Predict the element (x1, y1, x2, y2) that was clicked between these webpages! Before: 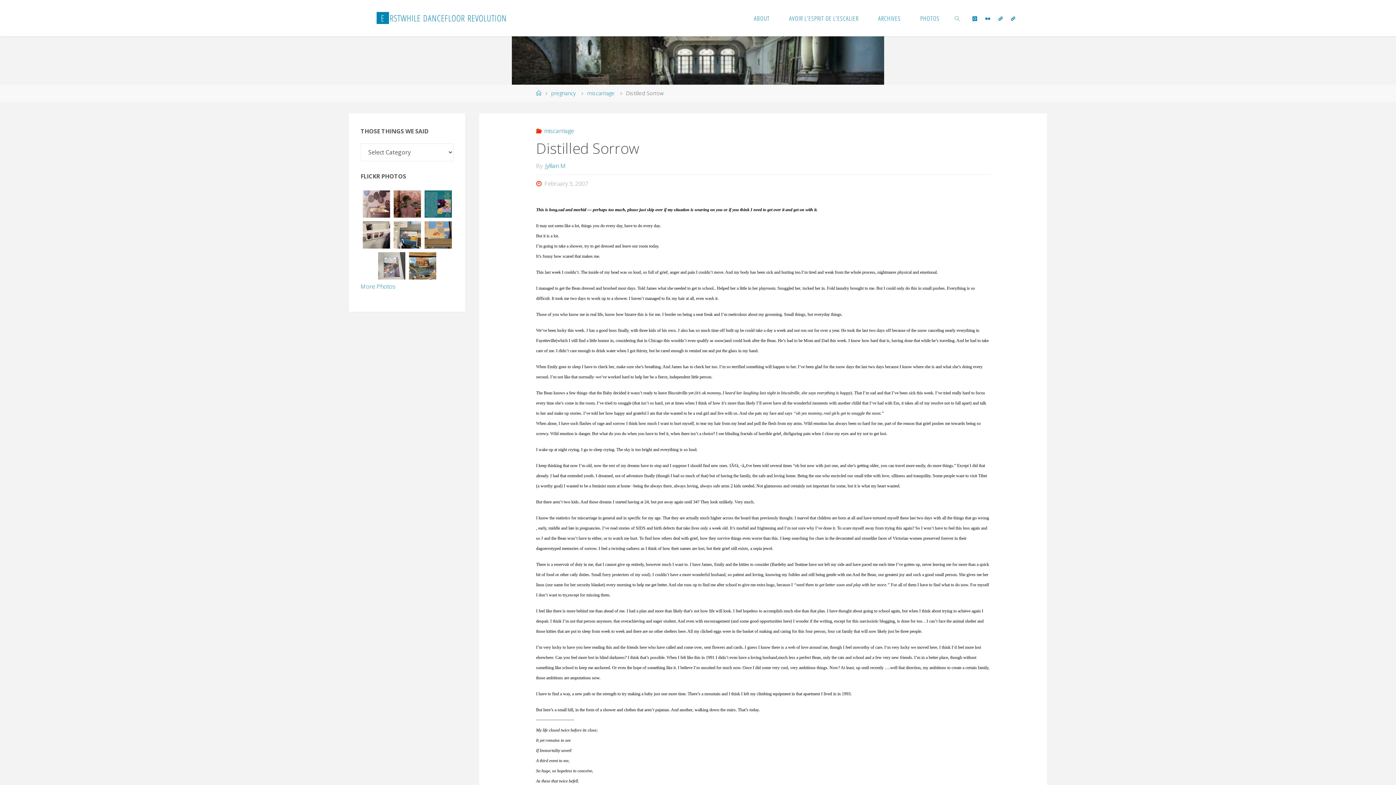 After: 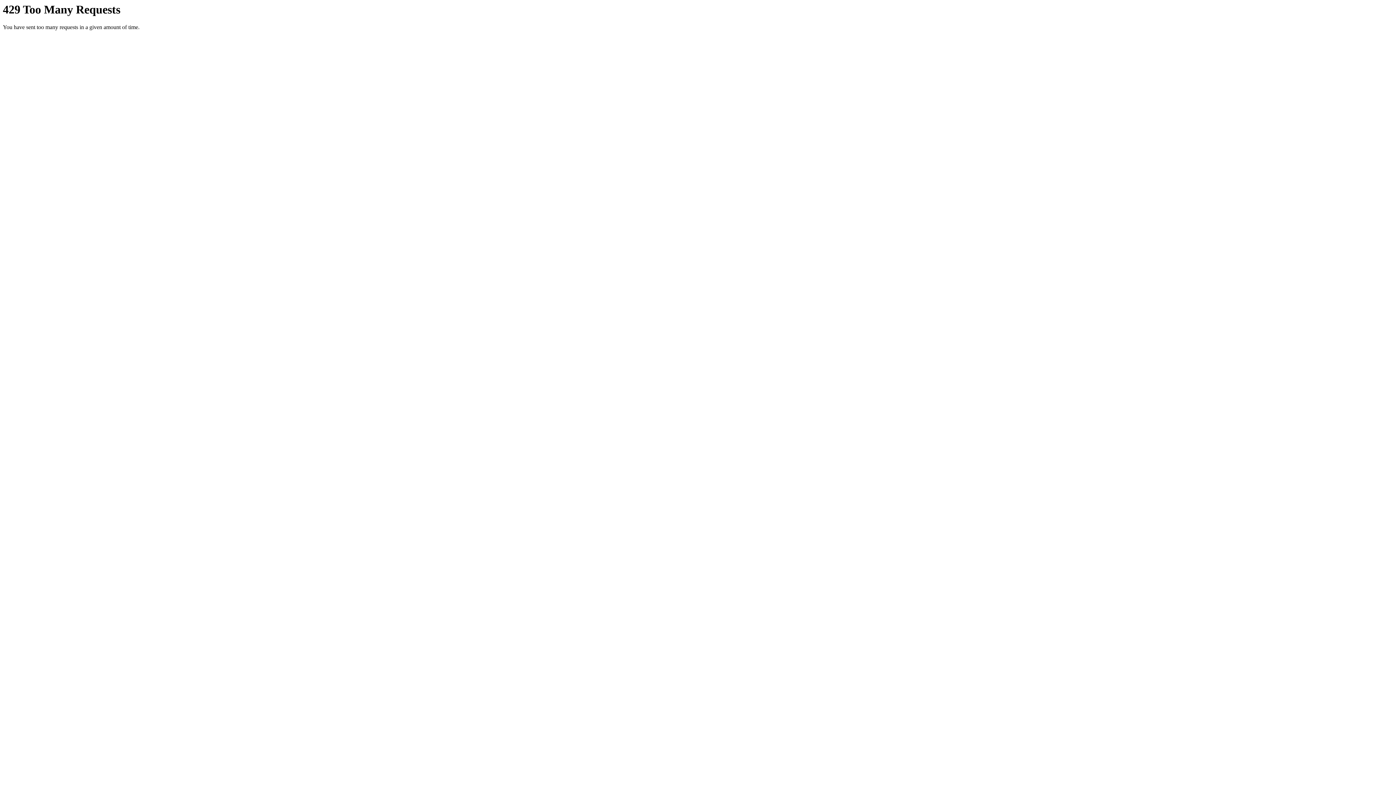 Action: bbox: (407, 250, 438, 281)